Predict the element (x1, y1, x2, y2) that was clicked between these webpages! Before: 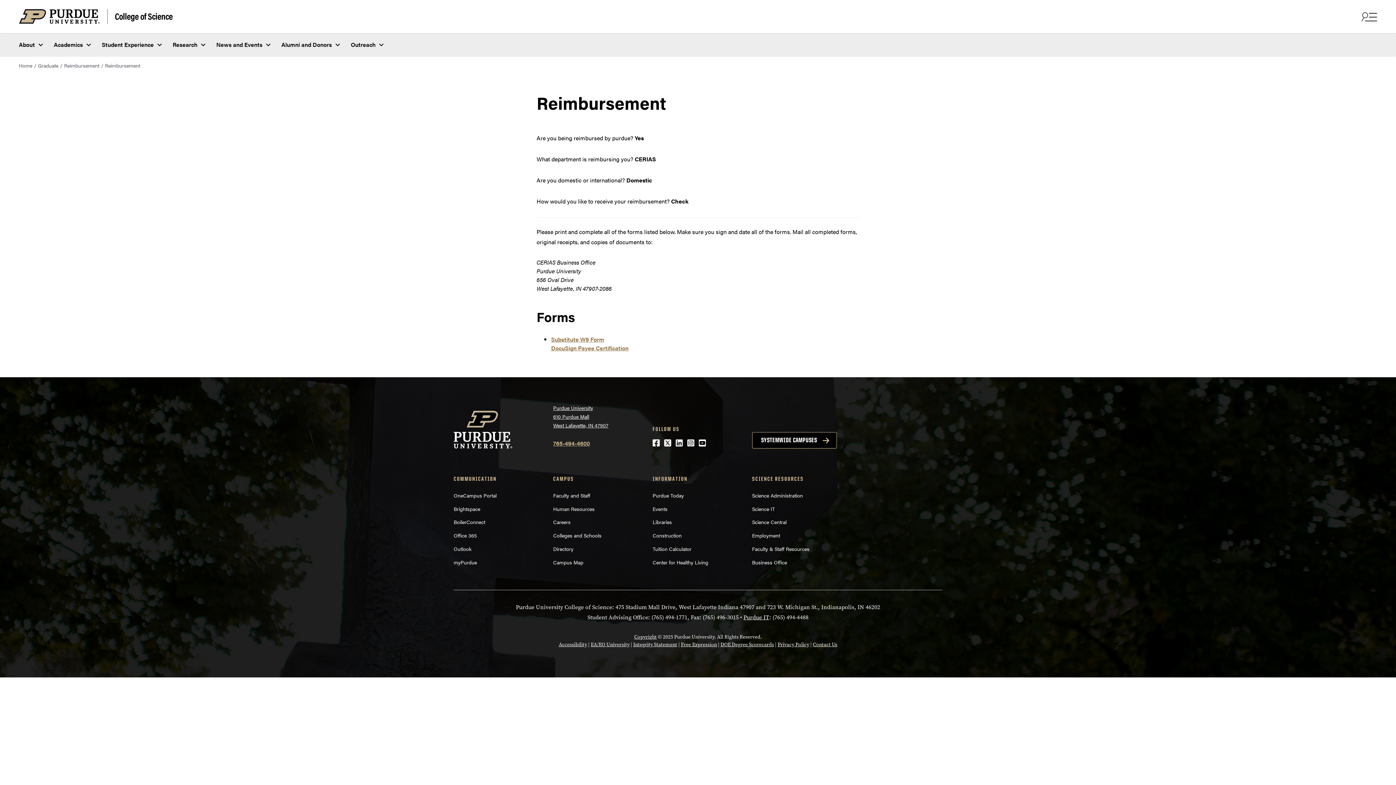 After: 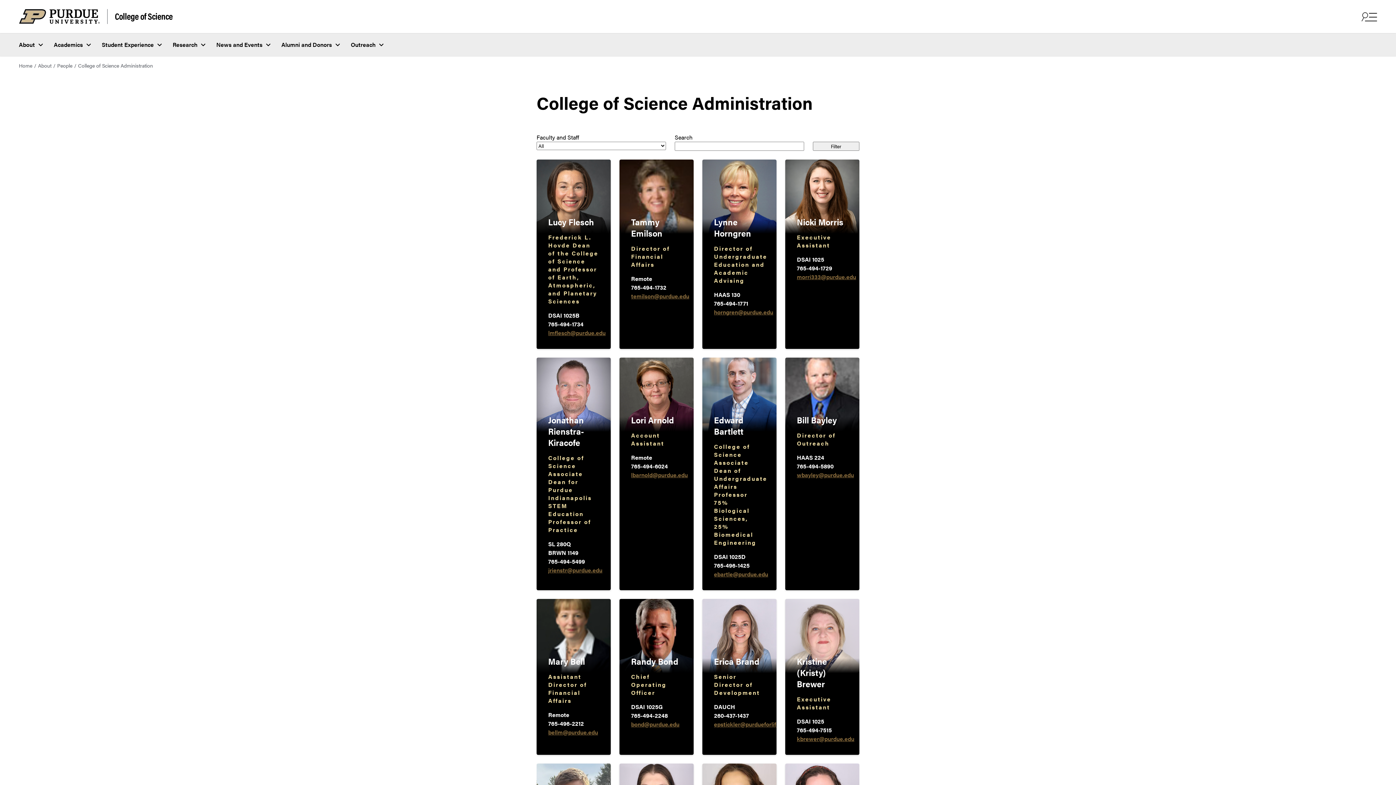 Action: bbox: (752, 491, 803, 499) label: Science Administration